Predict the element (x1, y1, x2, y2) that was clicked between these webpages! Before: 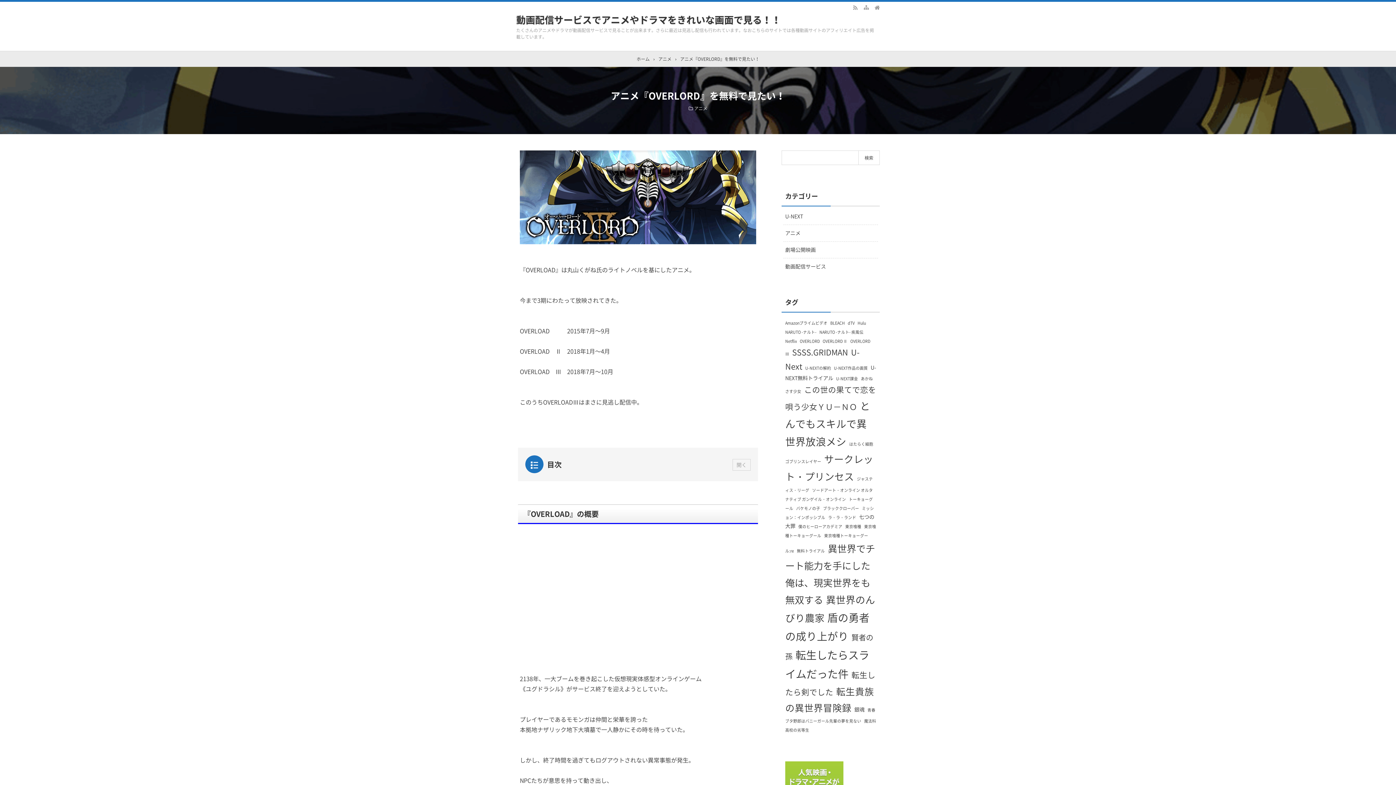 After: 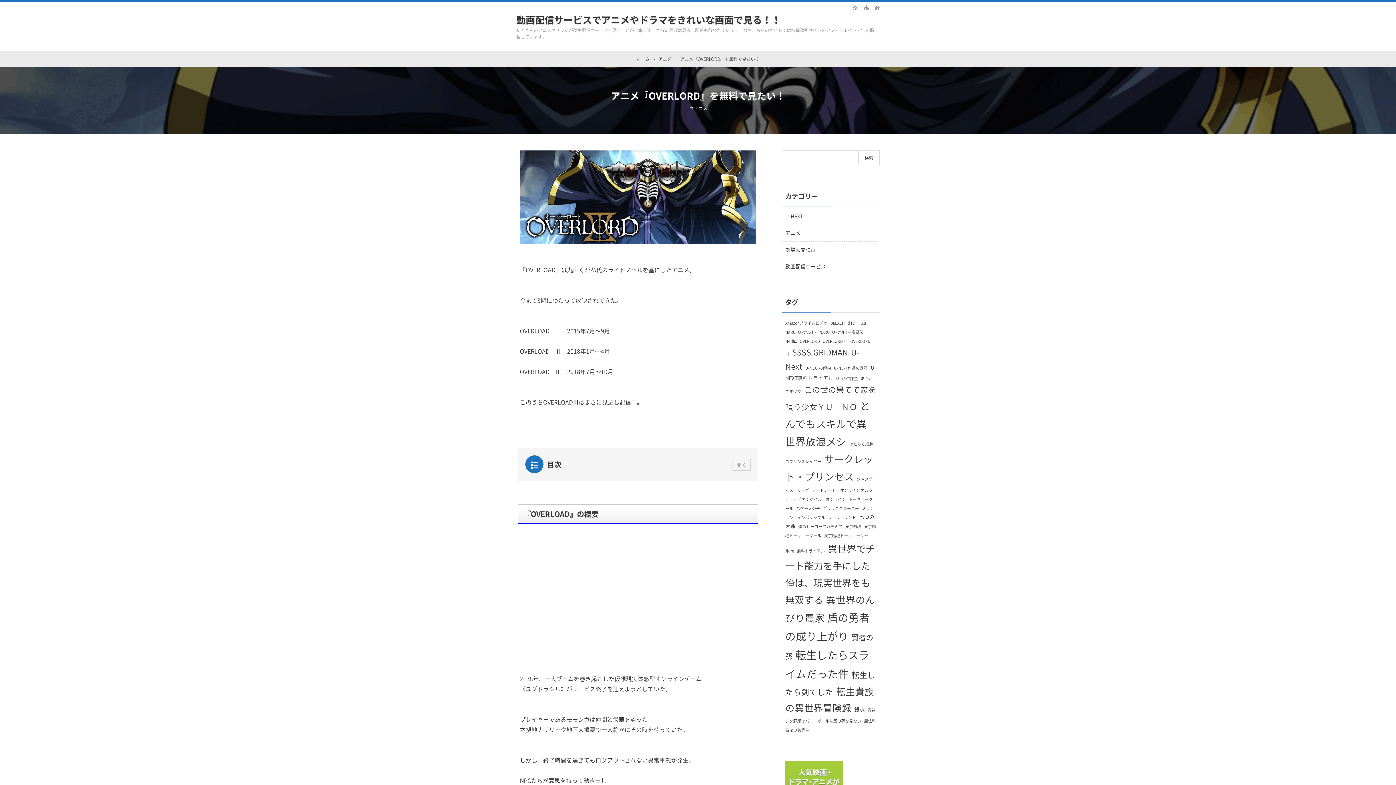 Action: bbox: (610, 93, 785, 101) label: アニメ『OVERLORD』を無料で見たい！